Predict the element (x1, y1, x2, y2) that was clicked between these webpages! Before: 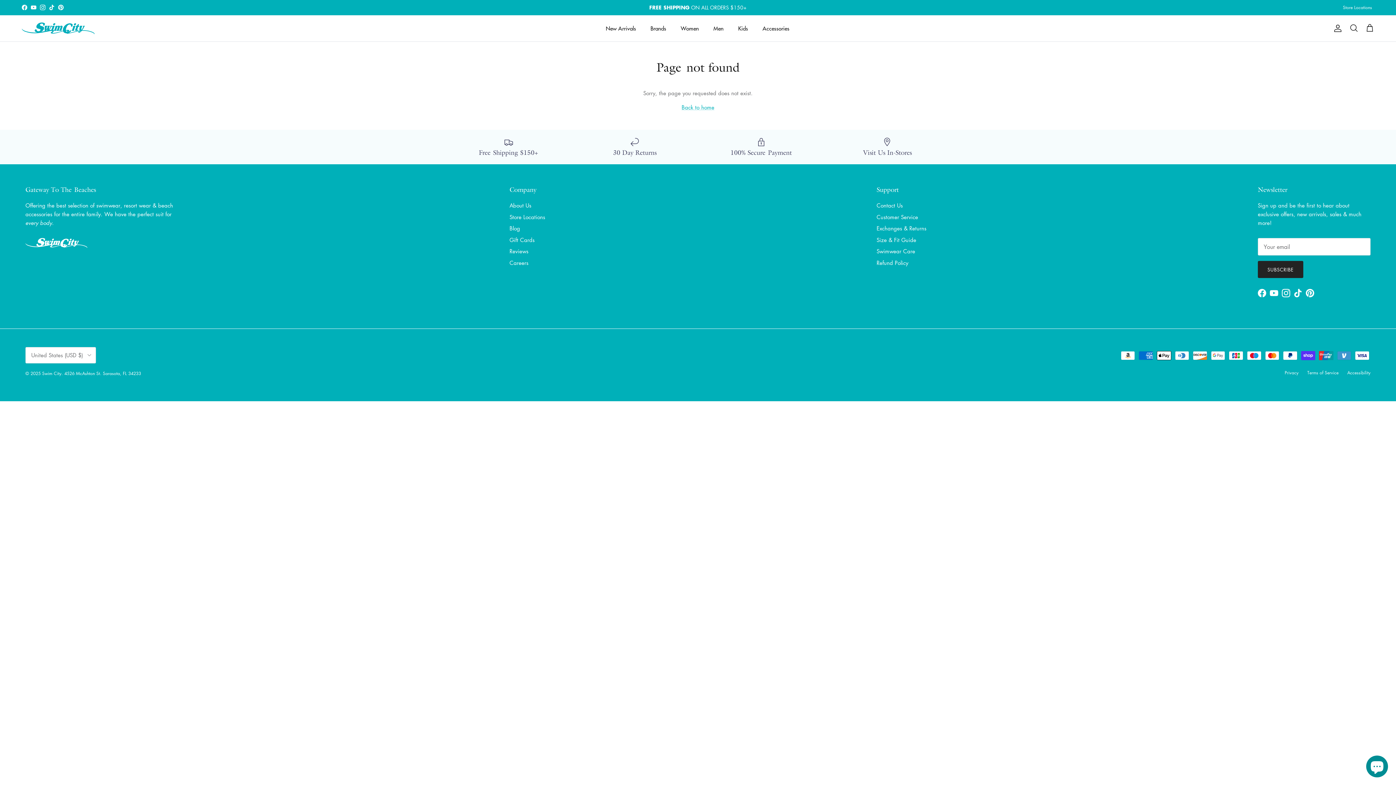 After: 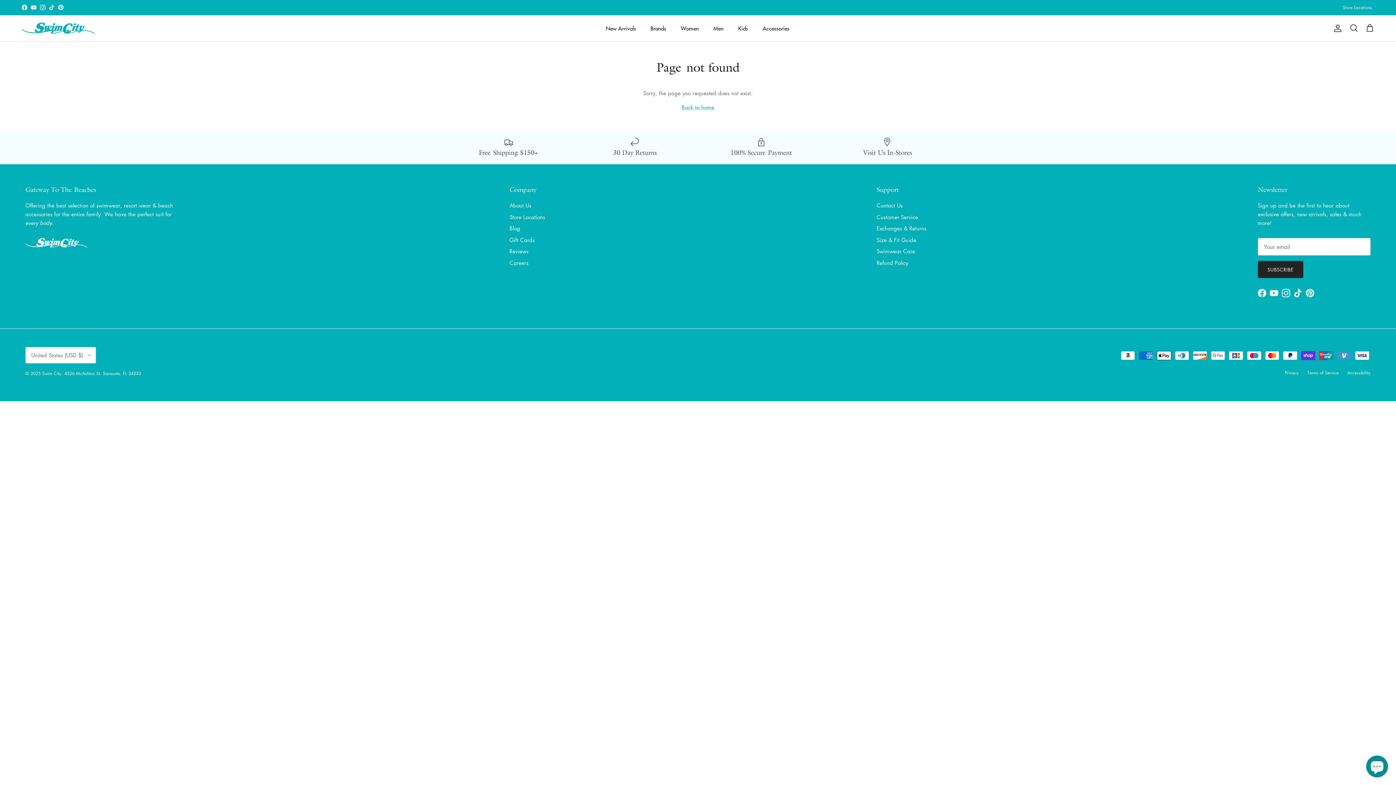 Action: bbox: (1282, 289, 1290, 297) label: Instagram